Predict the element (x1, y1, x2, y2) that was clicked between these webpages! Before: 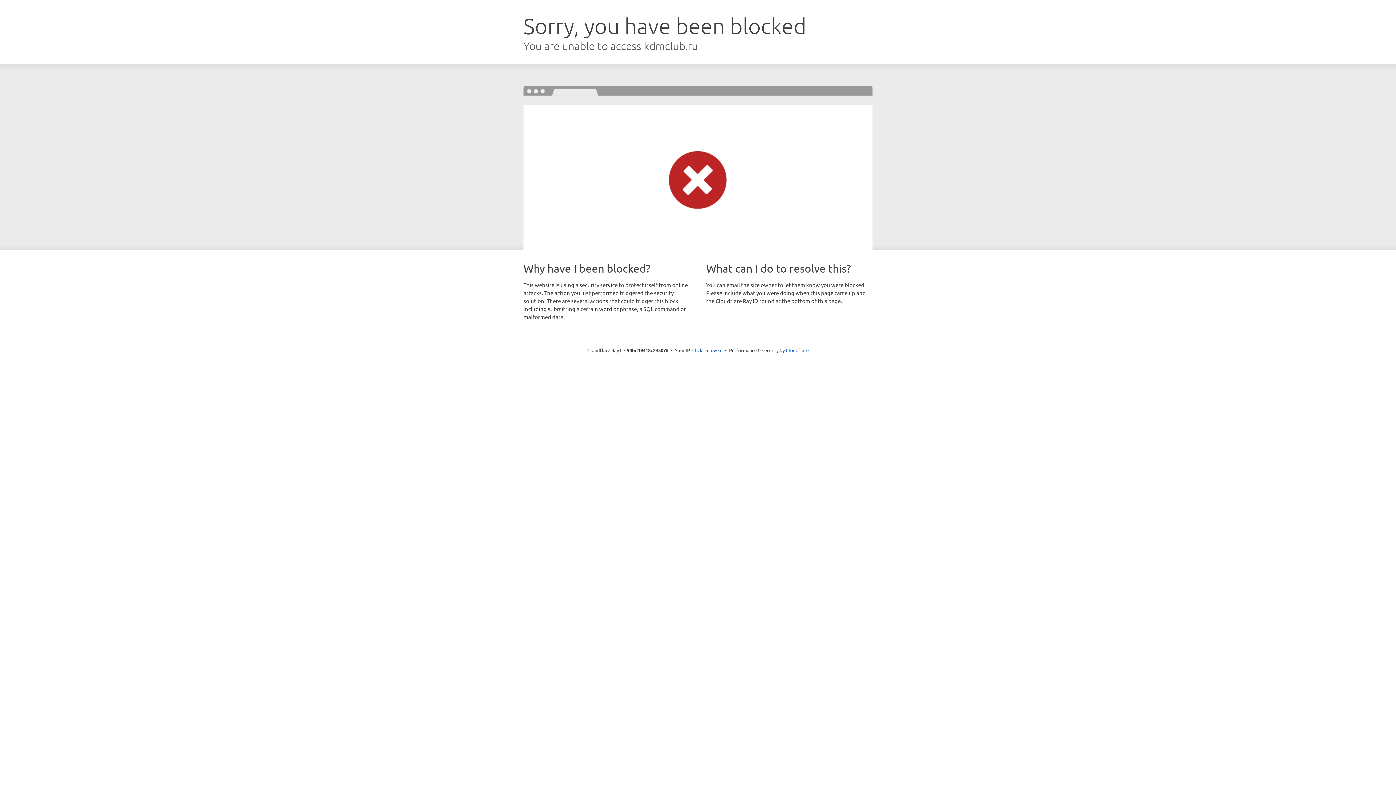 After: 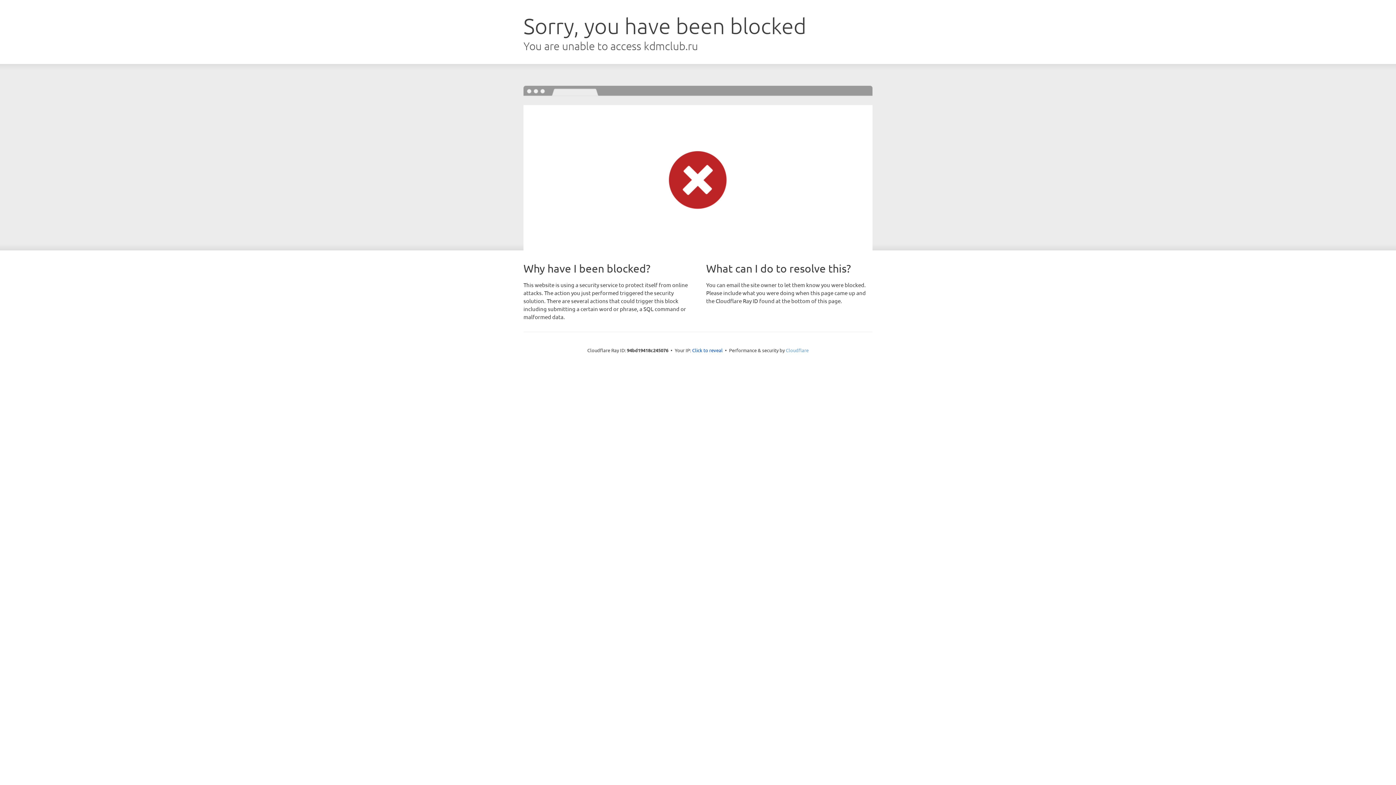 Action: label: Cloudflare bbox: (786, 347, 808, 353)